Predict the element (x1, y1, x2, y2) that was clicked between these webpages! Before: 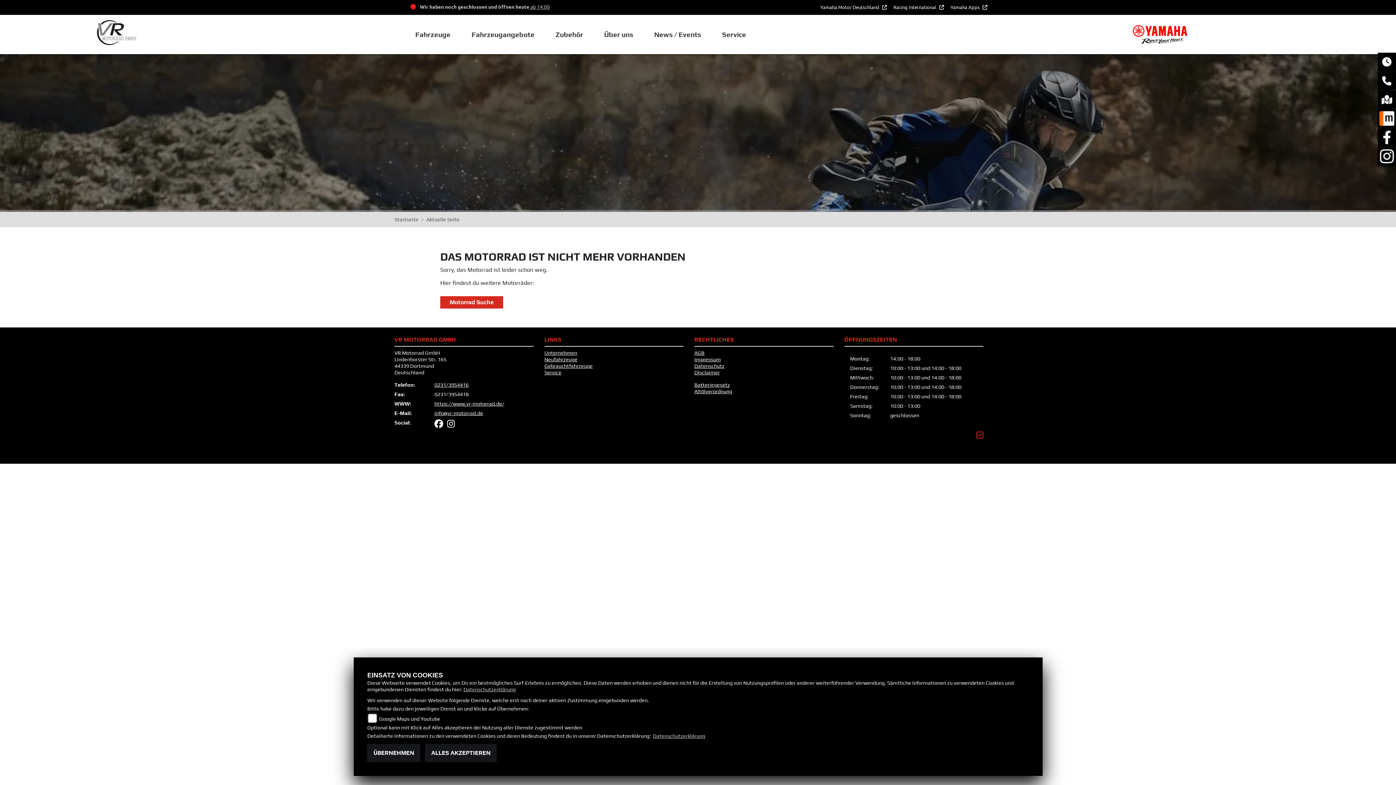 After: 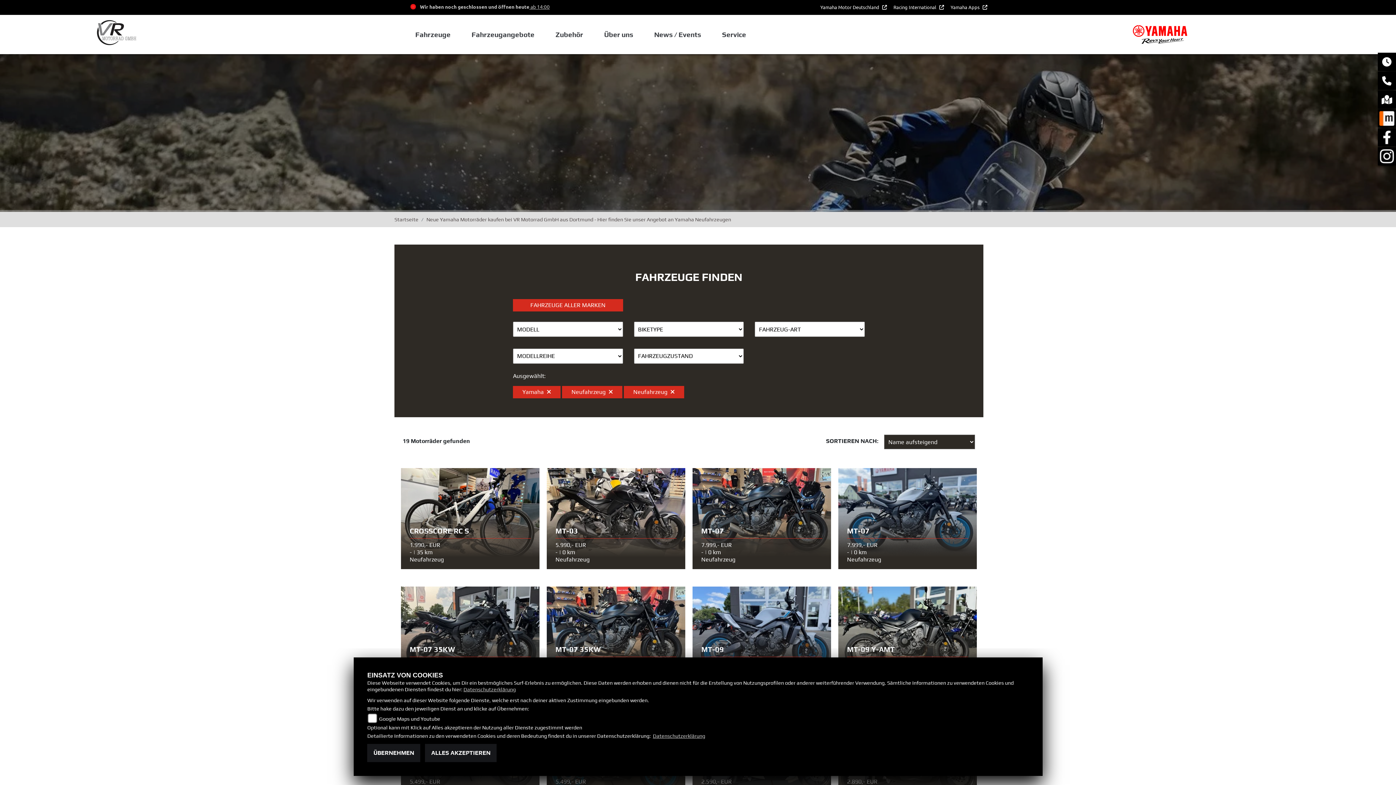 Action: bbox: (544, 356, 577, 362) label: Neufahrzeuge